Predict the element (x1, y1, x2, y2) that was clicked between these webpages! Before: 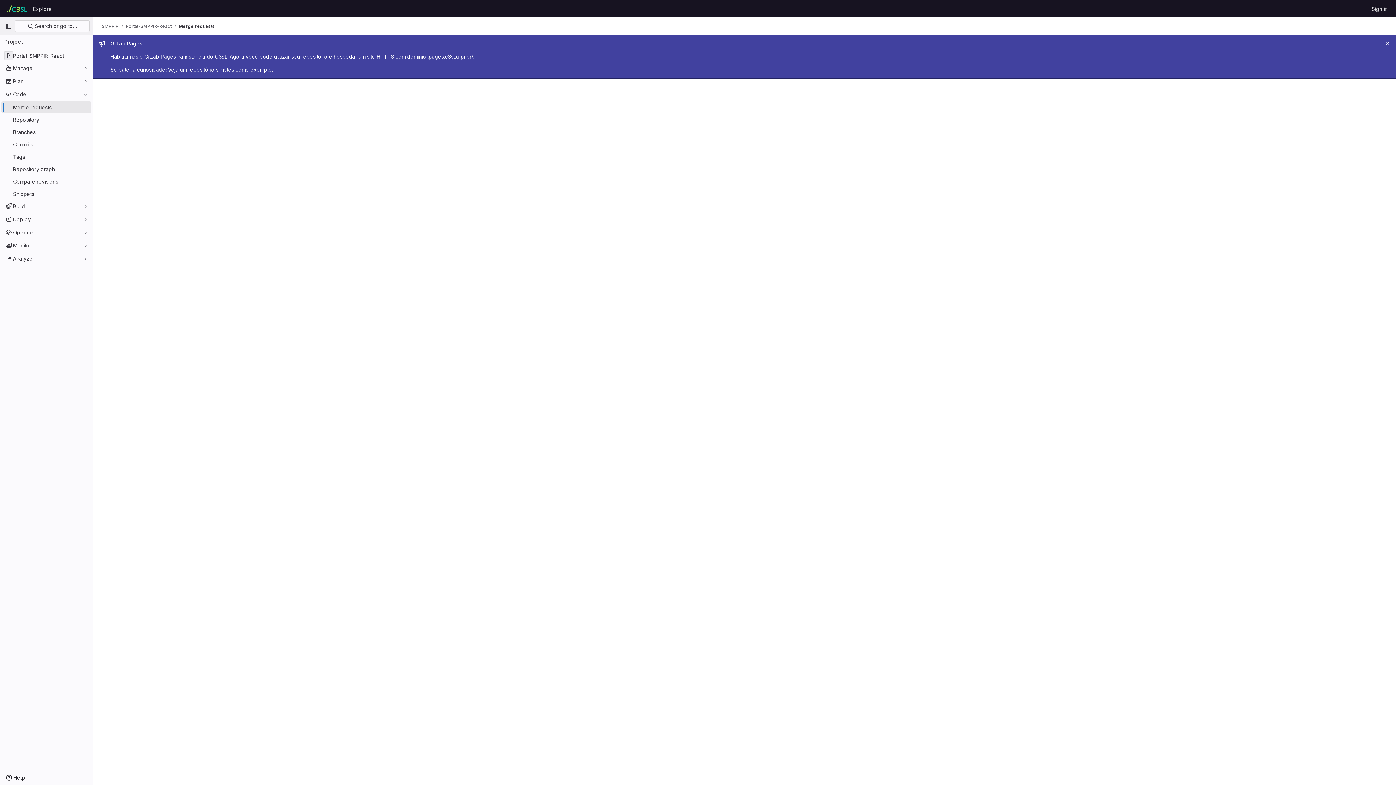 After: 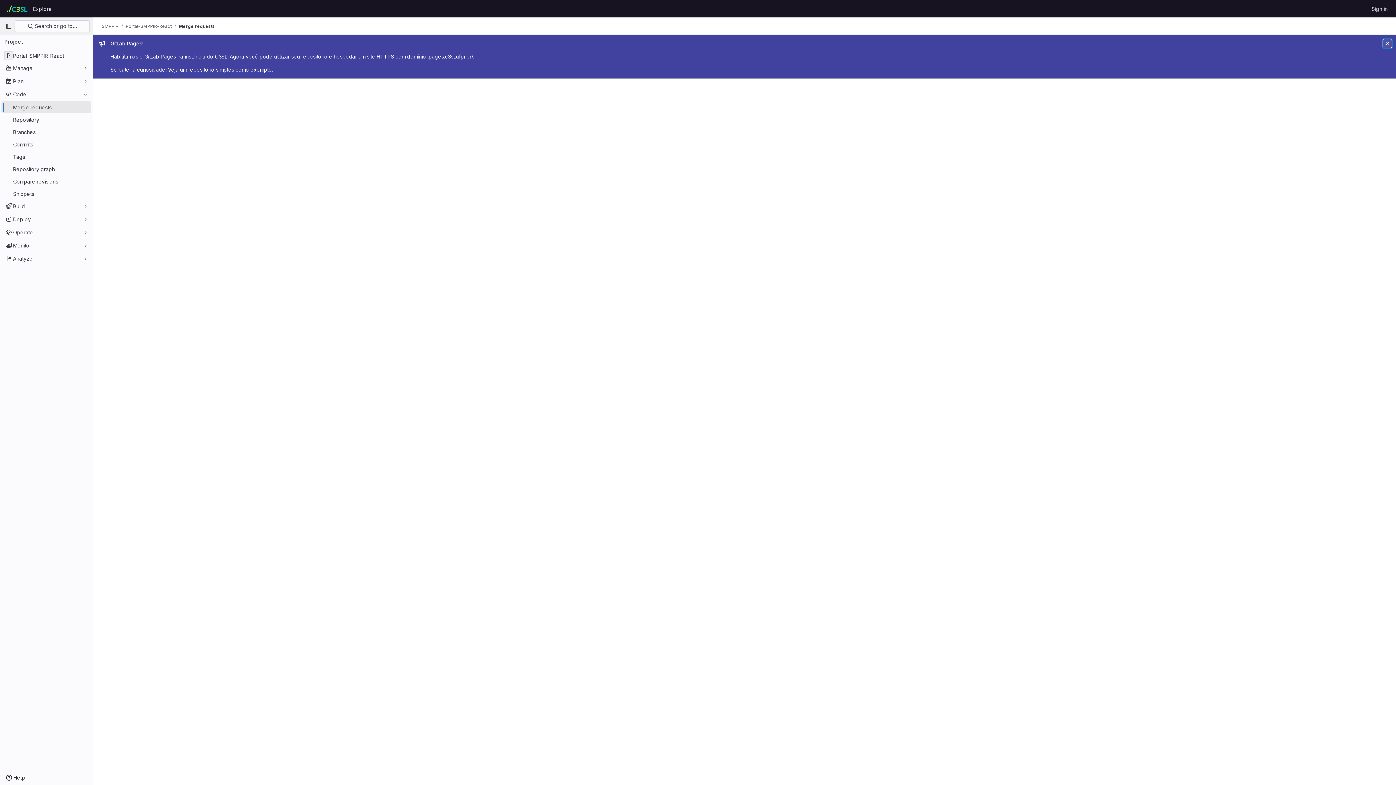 Action: label: Close bbox: (1383, 39, 1392, 48)